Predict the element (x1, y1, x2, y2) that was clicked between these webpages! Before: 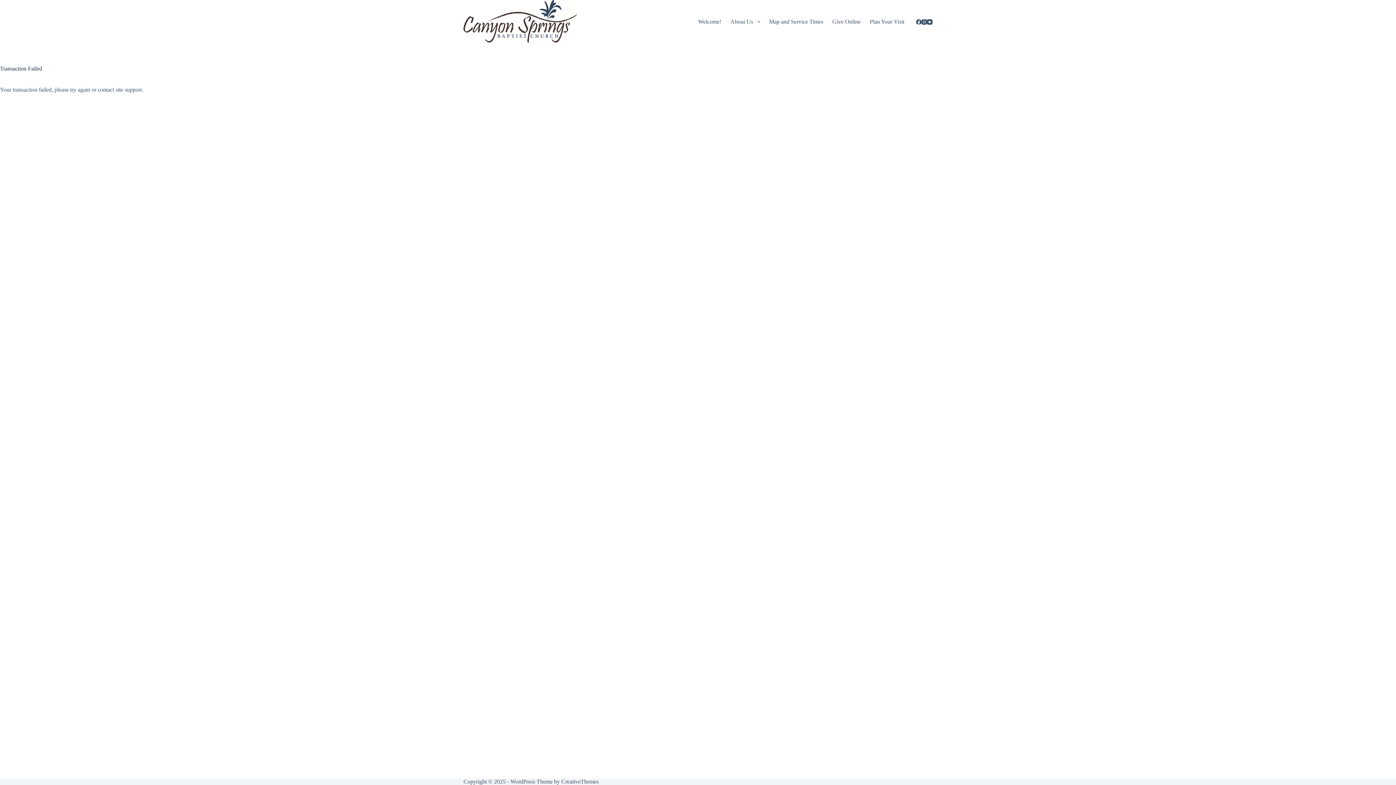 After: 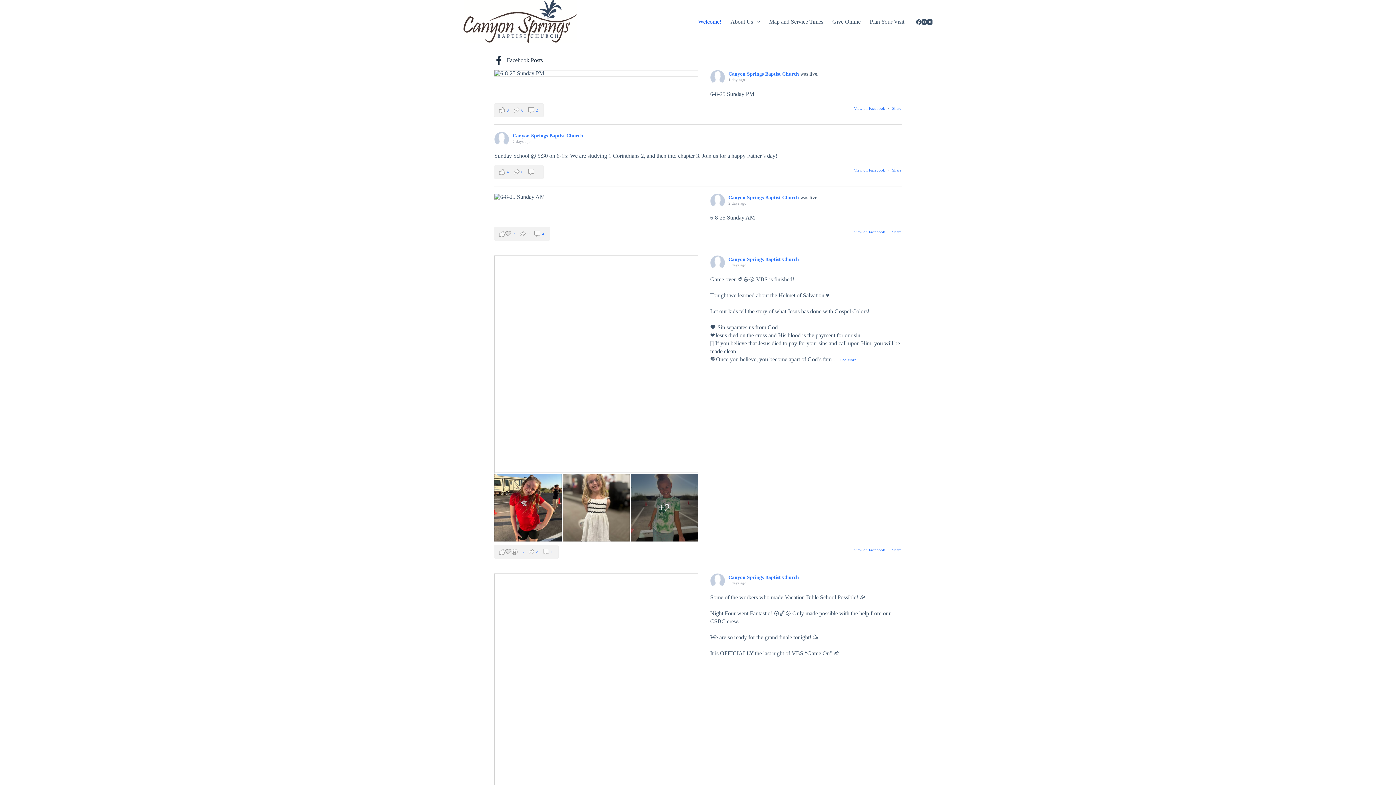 Action: label: Welcome! bbox: (693, 0, 726, 43)